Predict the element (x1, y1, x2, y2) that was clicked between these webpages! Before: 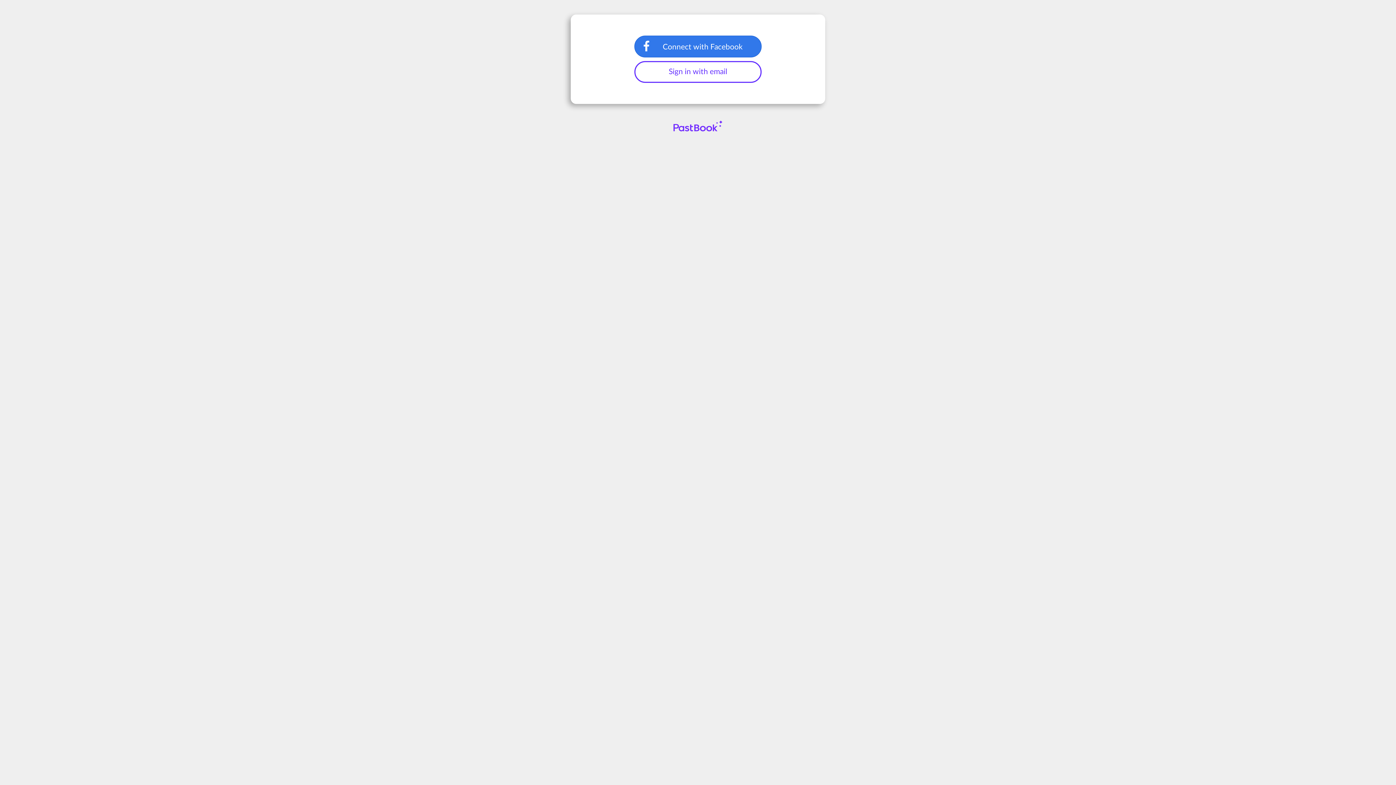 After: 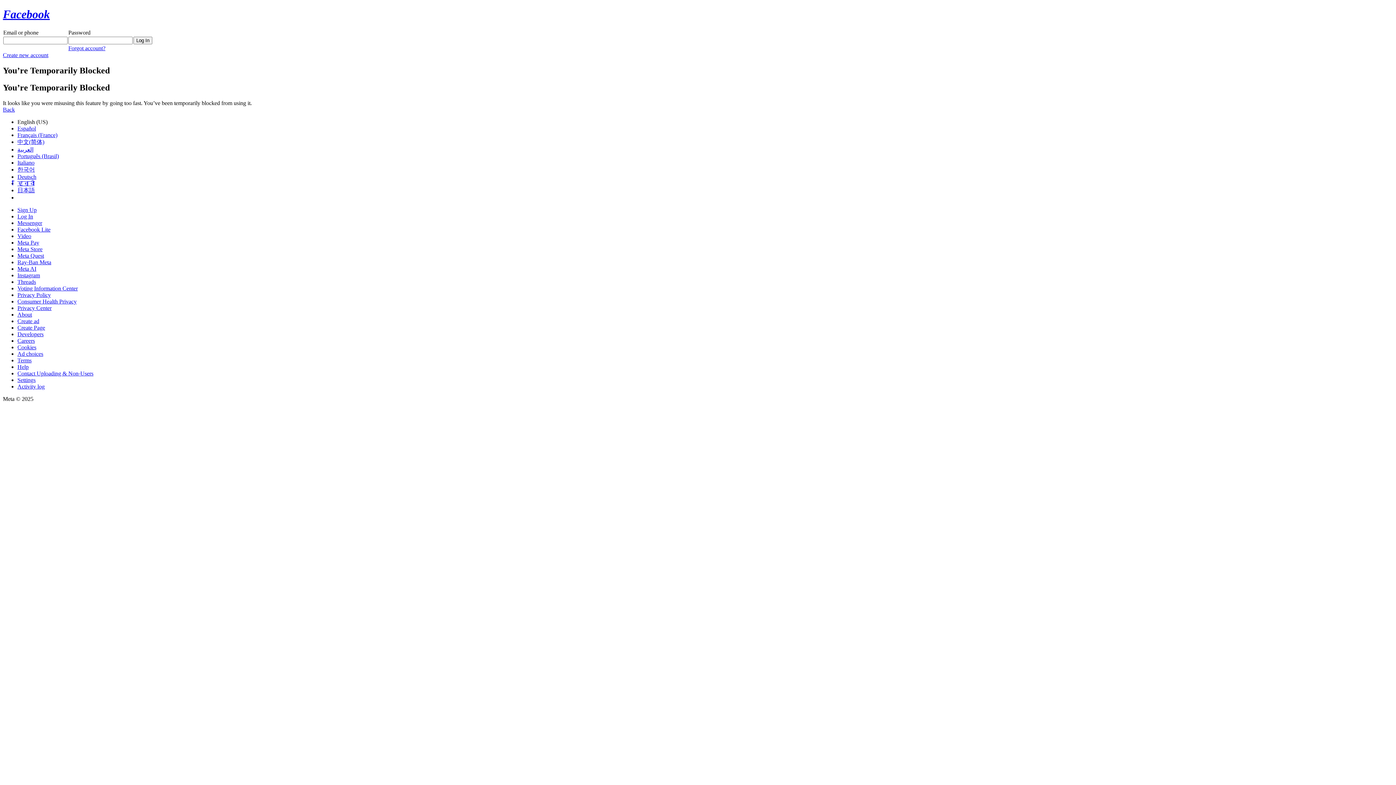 Action: label: Connect with Facebook bbox: (634, 35, 761, 57)